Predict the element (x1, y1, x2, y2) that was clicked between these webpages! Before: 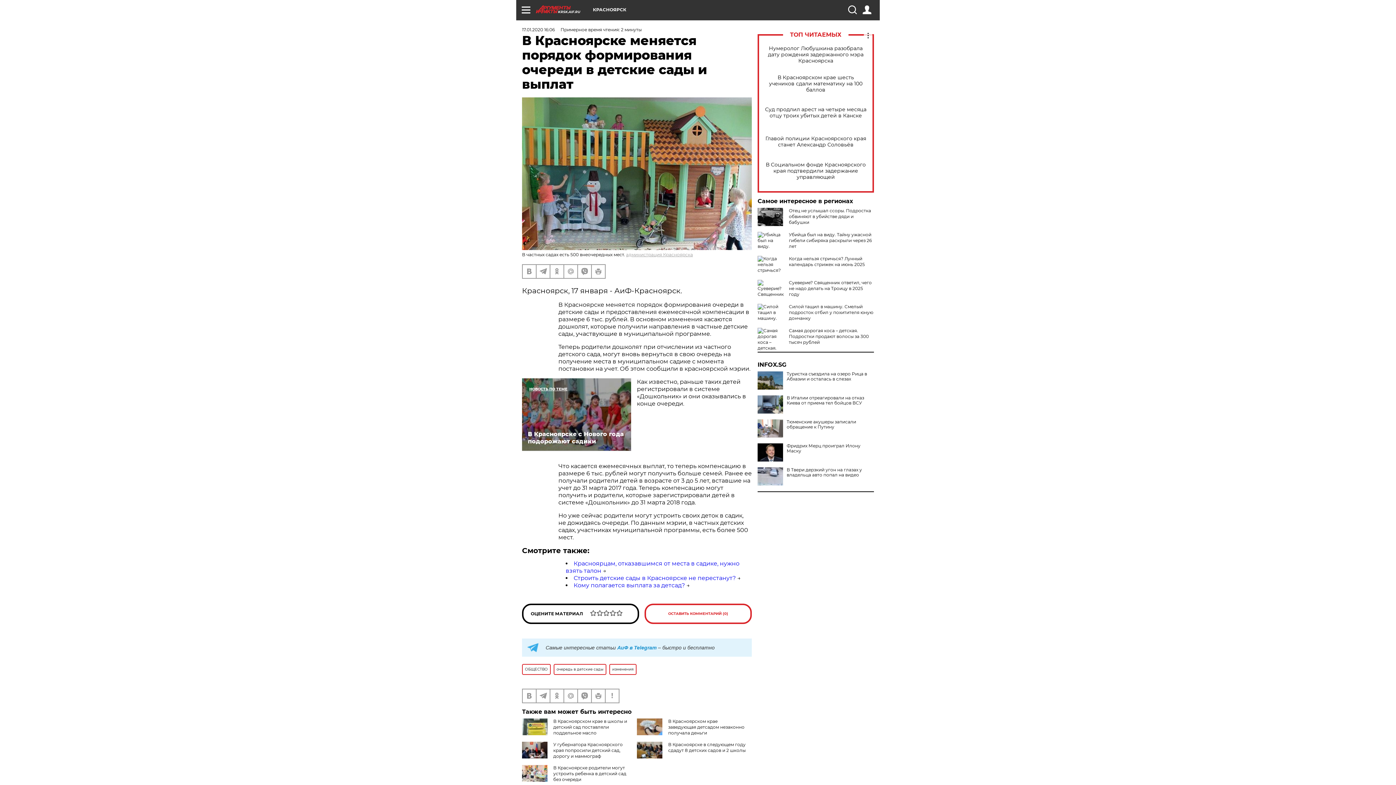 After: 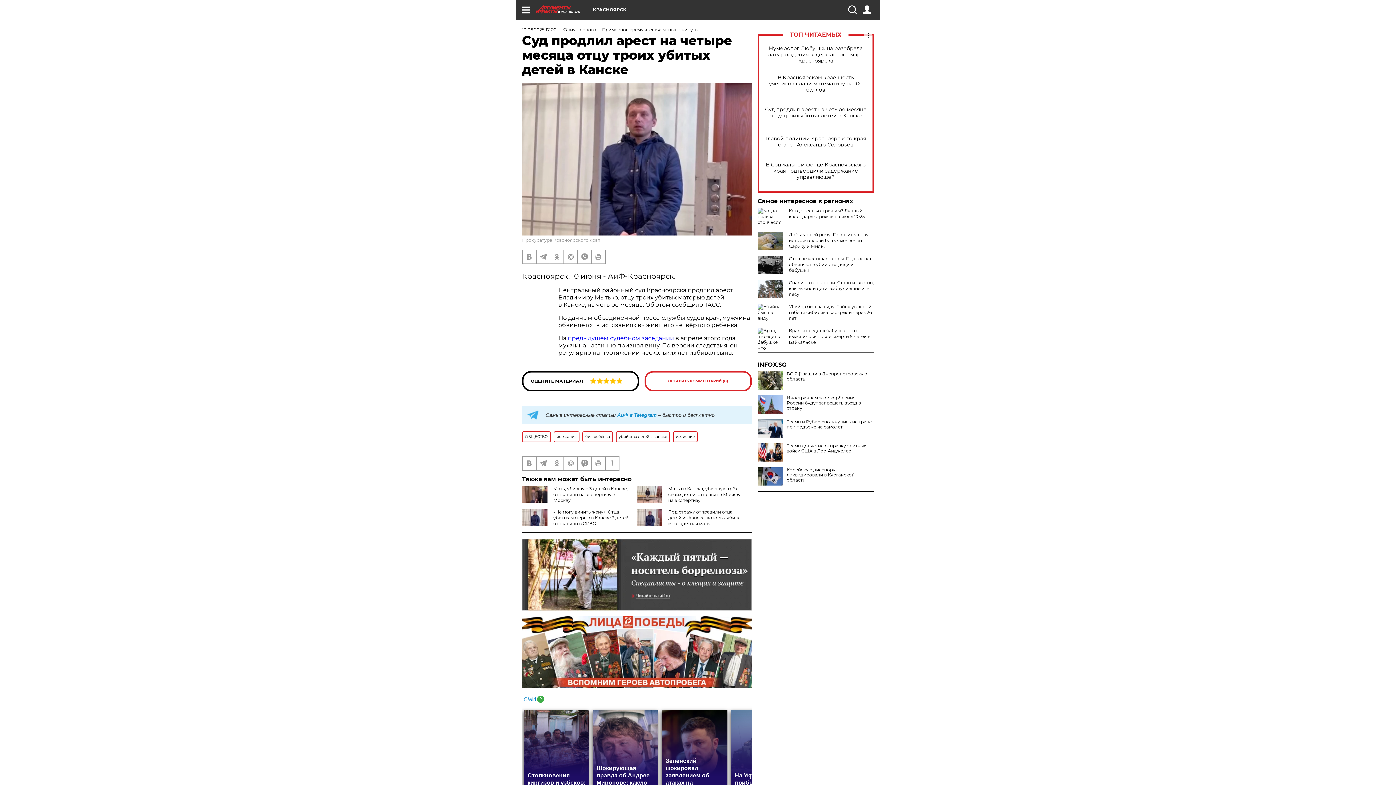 Action: label: Суд продлил арест на четыре месяца отцу троих убитых детей в Канске bbox: (765, 106, 866, 118)